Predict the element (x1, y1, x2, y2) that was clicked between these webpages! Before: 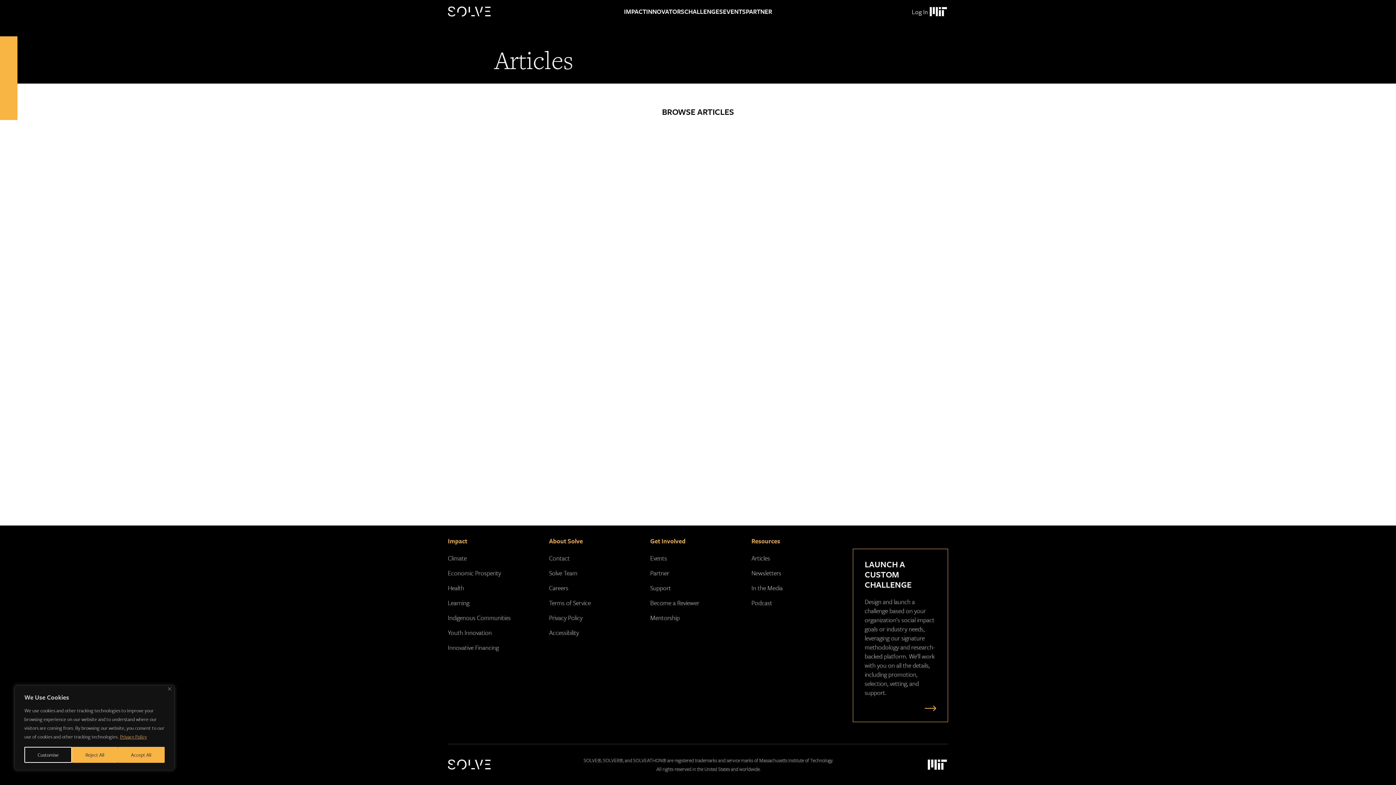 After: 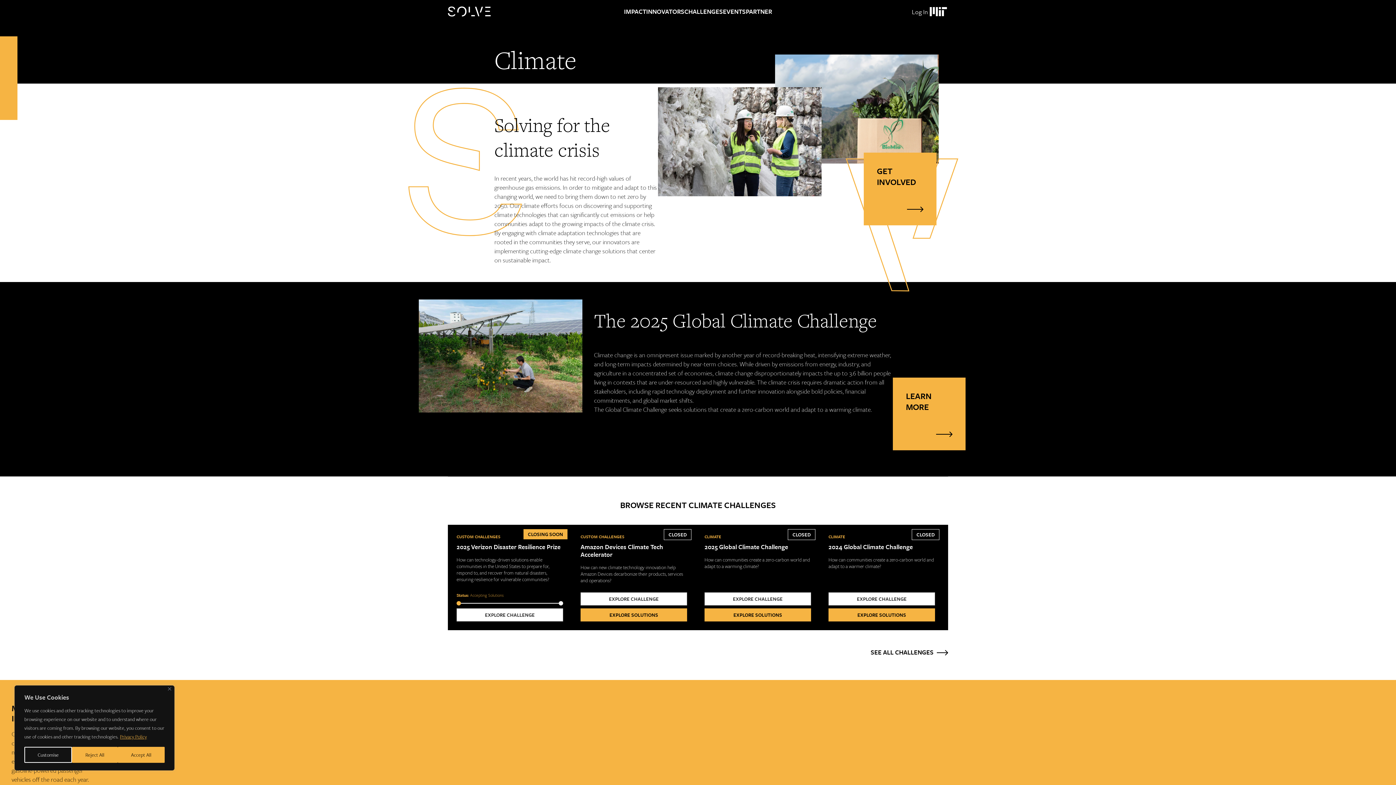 Action: label: Climate bbox: (448, 553, 466, 562)